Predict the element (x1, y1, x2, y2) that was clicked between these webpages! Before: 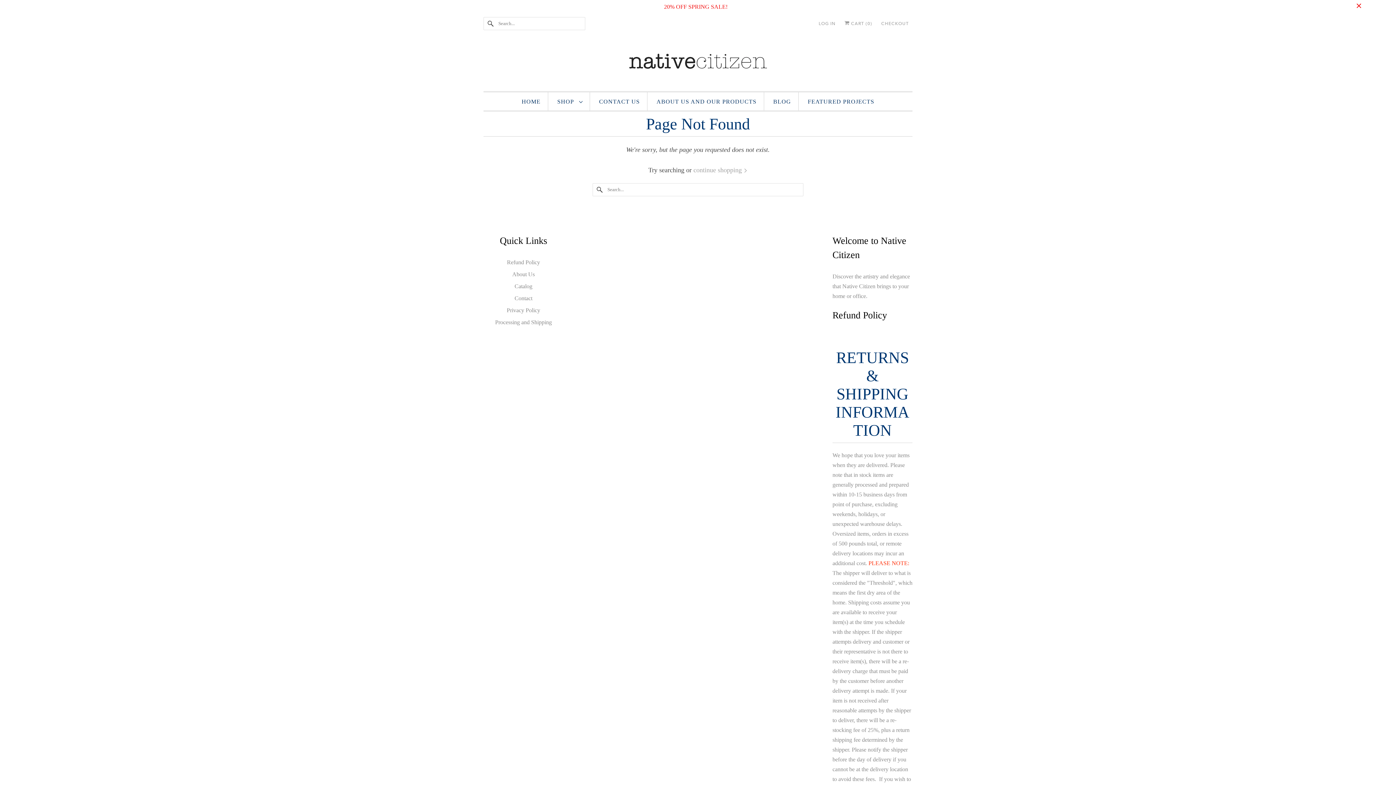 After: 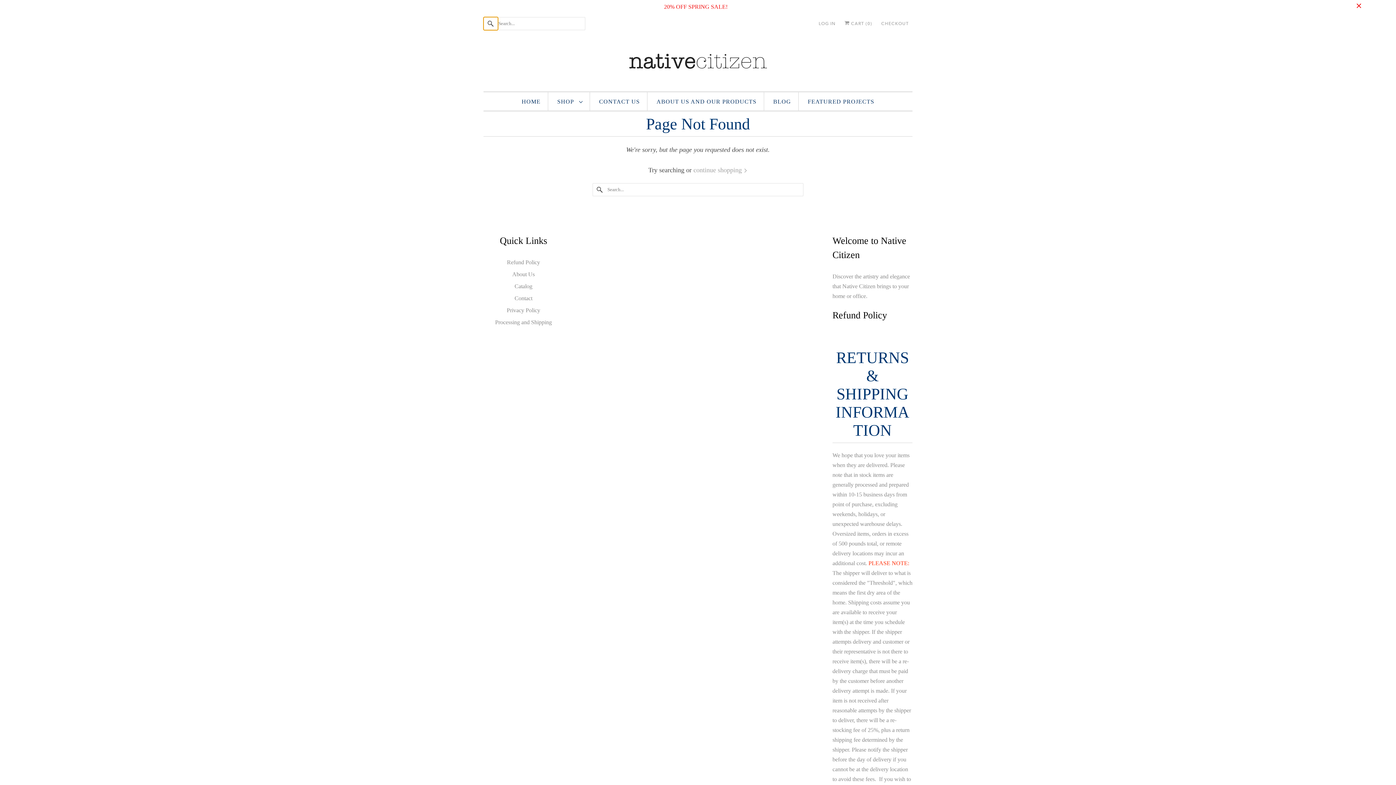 Action: bbox: (483, 17, 498, 30)